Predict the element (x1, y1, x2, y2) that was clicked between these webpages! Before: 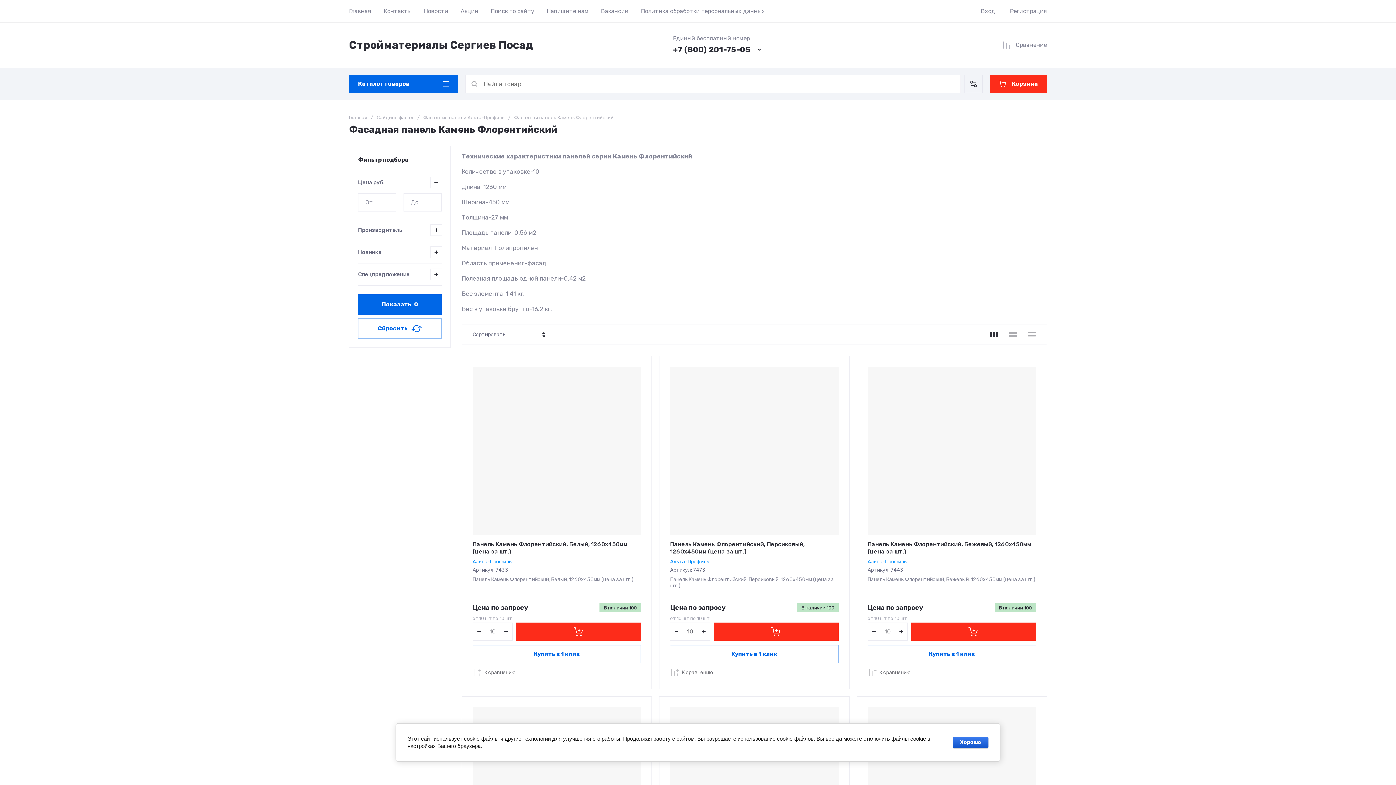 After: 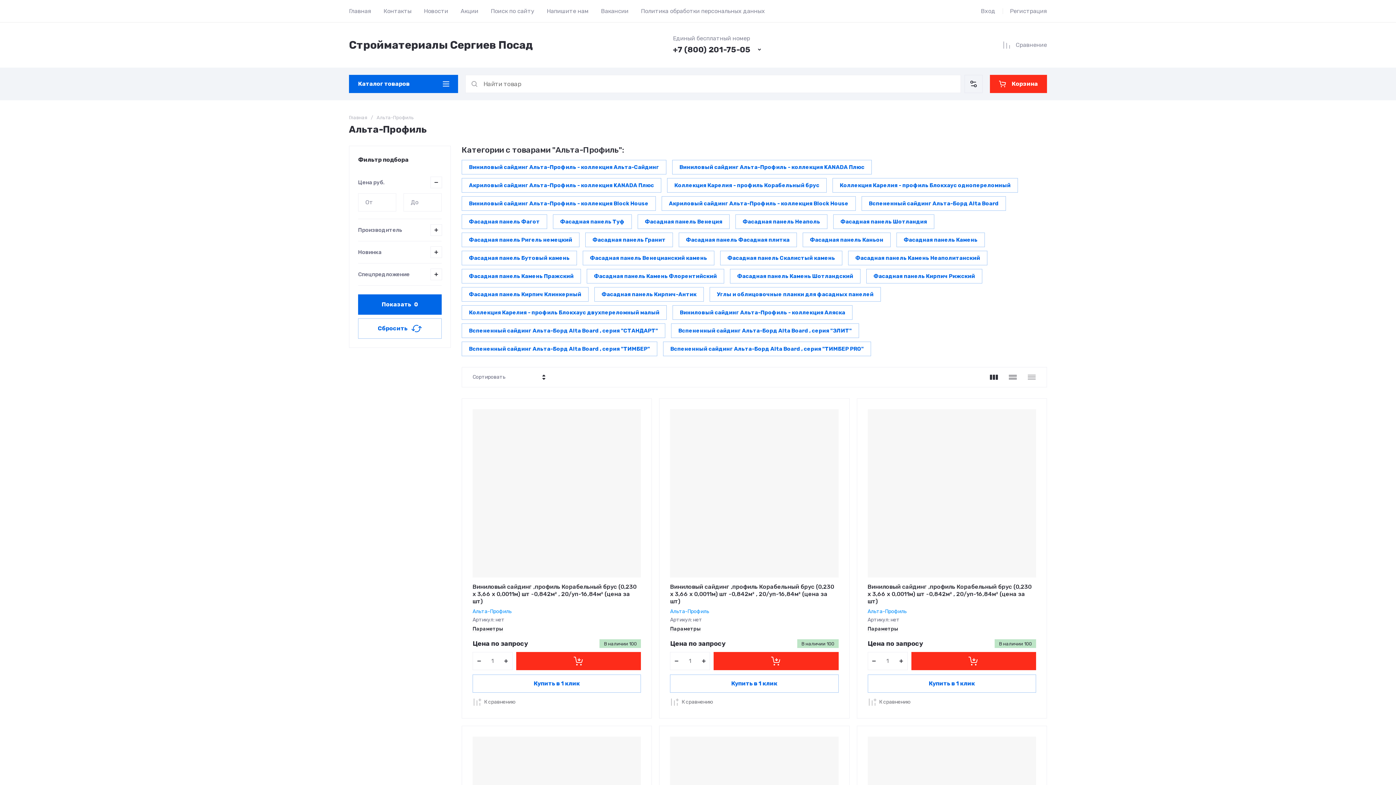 Action: label: Альта-Профиль bbox: (472, 558, 511, 565)